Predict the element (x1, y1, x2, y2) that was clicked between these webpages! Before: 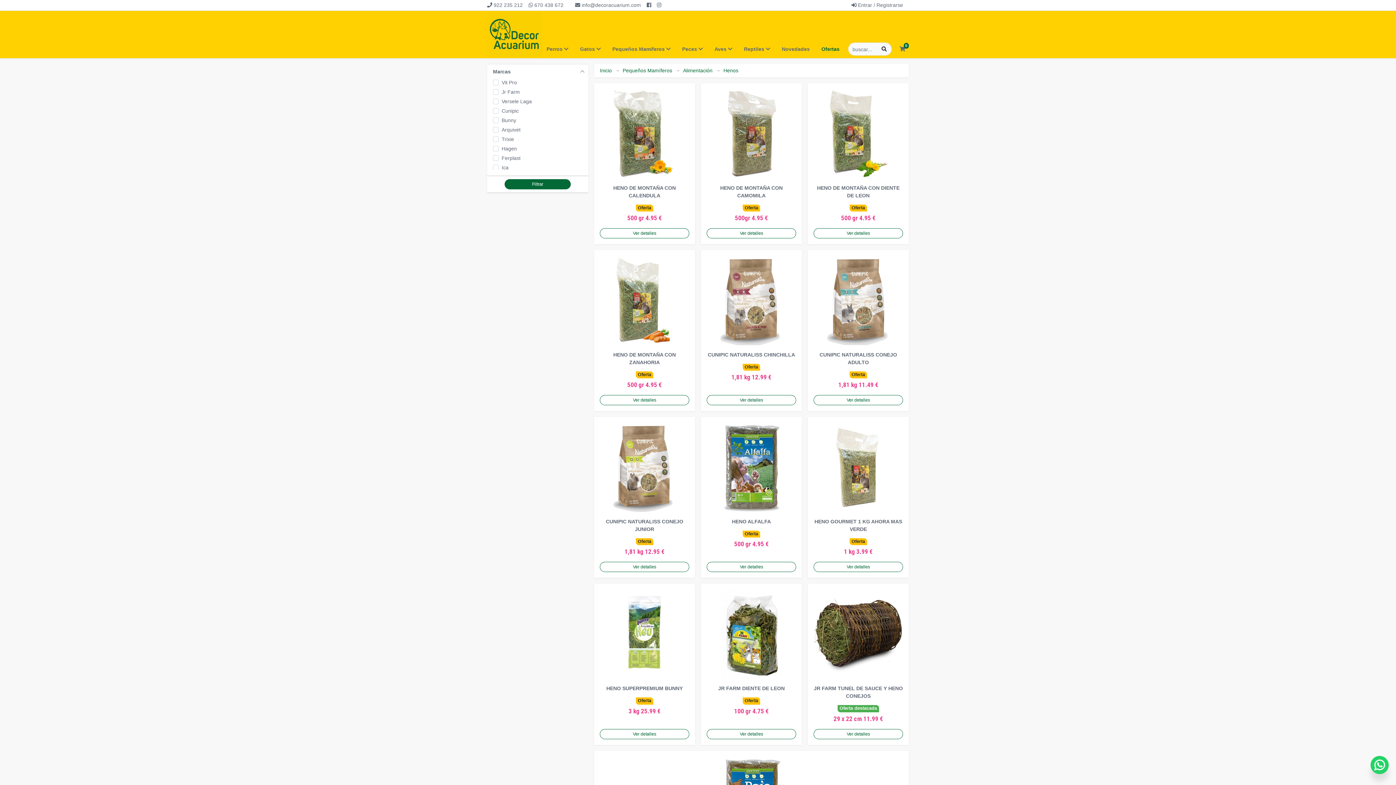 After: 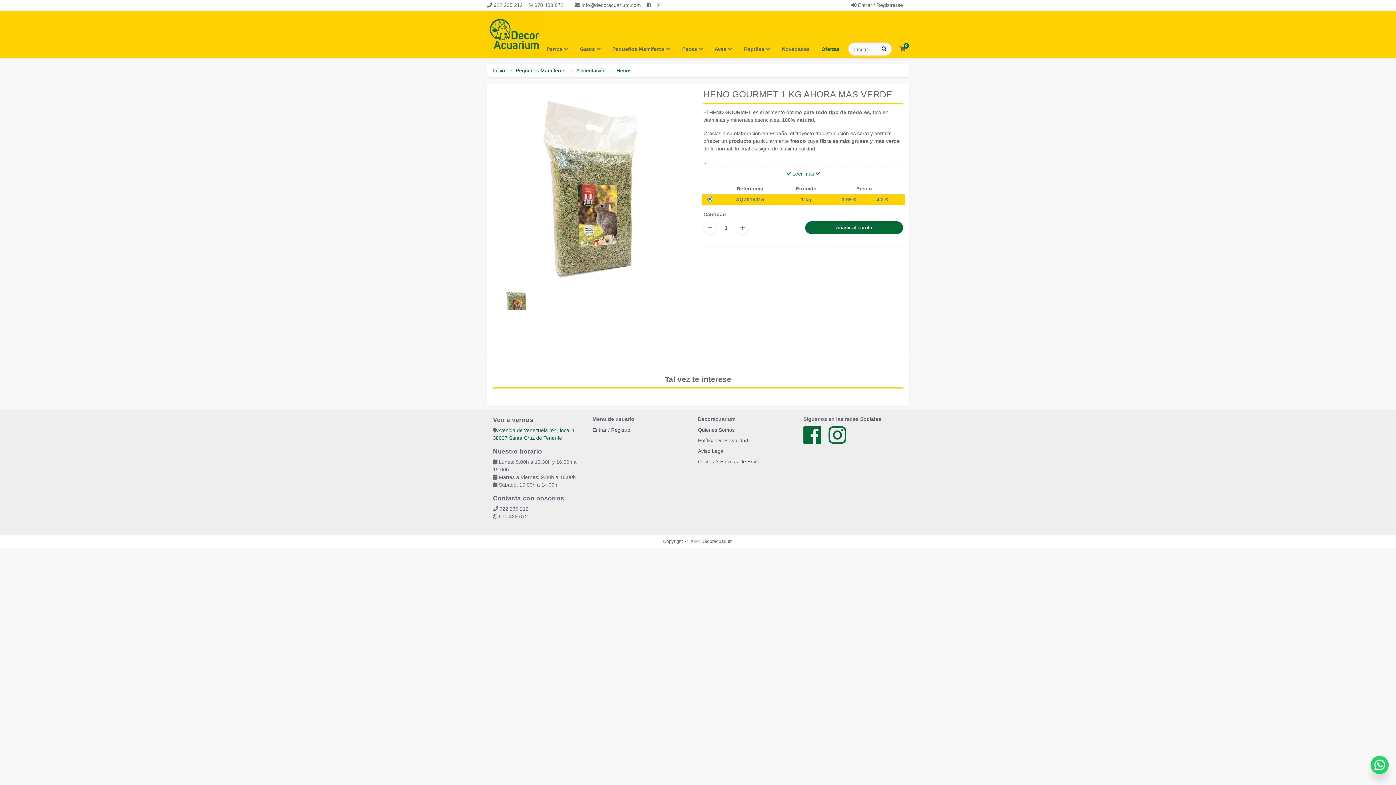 Action: bbox: (813, 467, 903, 473)